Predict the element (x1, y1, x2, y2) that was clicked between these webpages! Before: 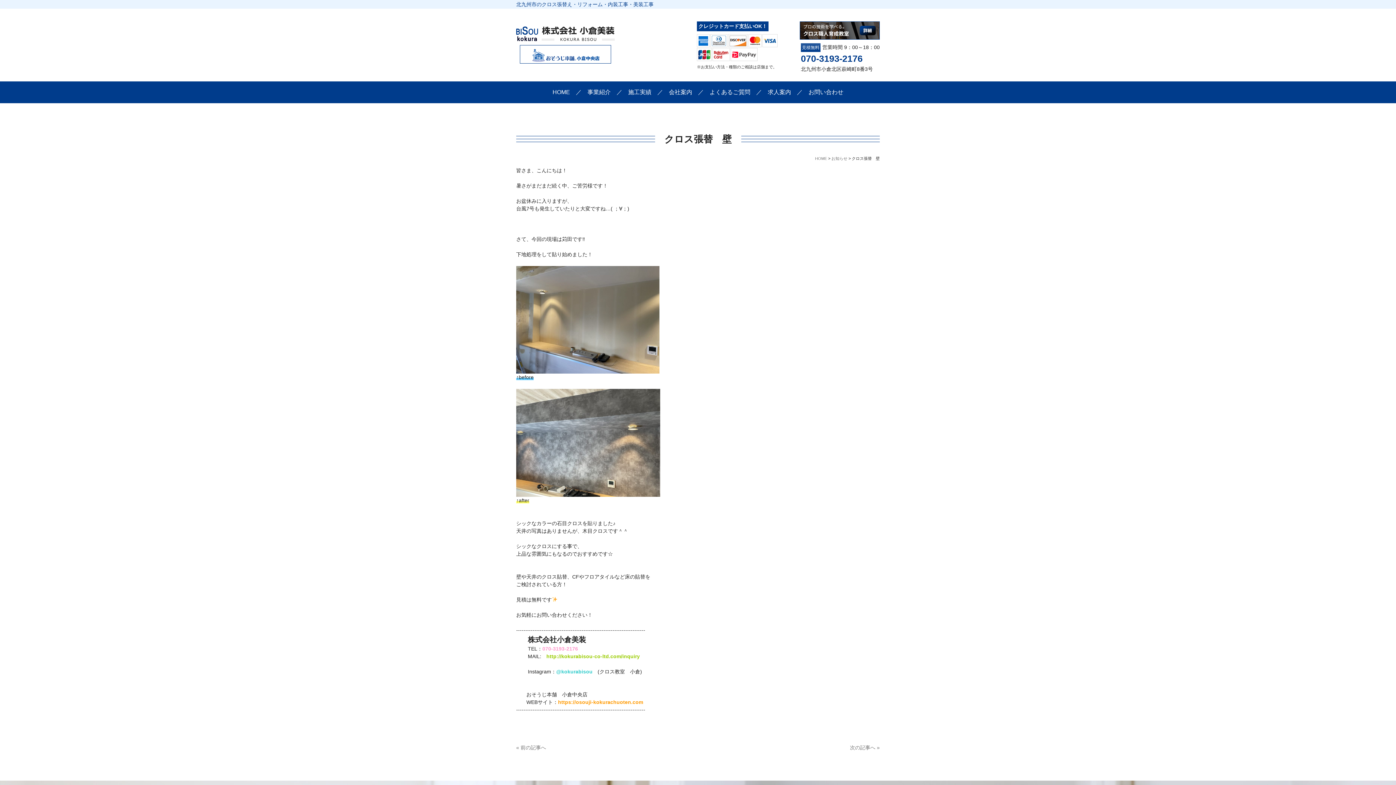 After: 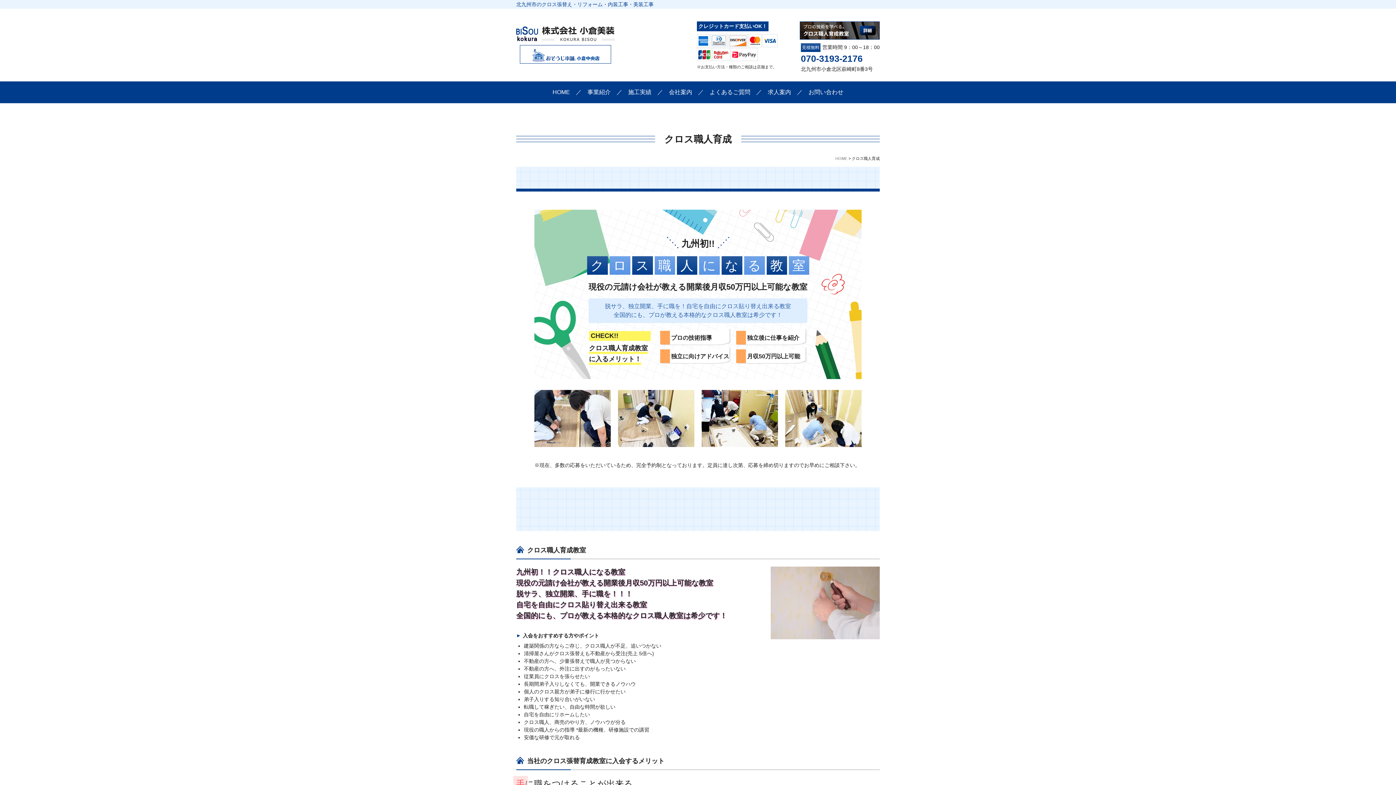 Action: bbox: (800, 32, 880, 38)